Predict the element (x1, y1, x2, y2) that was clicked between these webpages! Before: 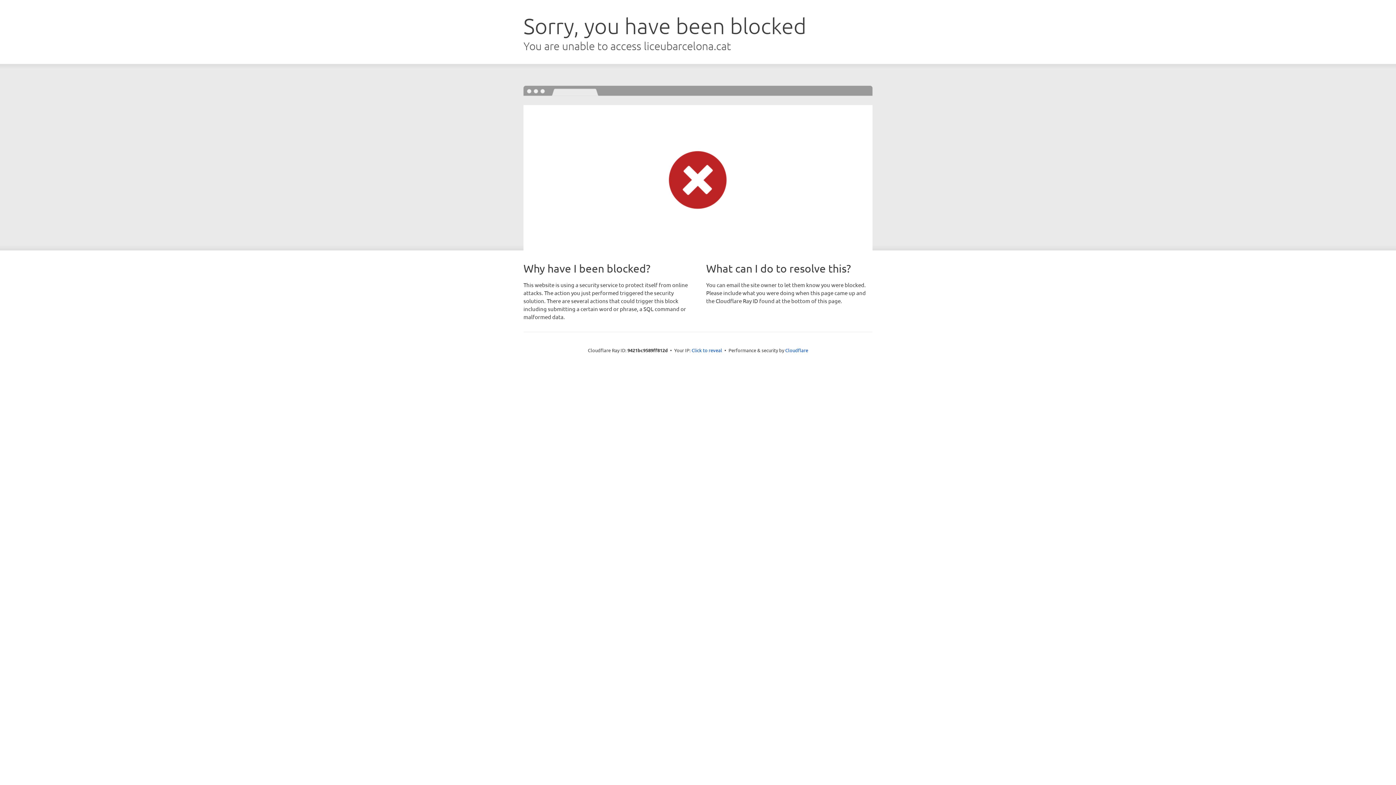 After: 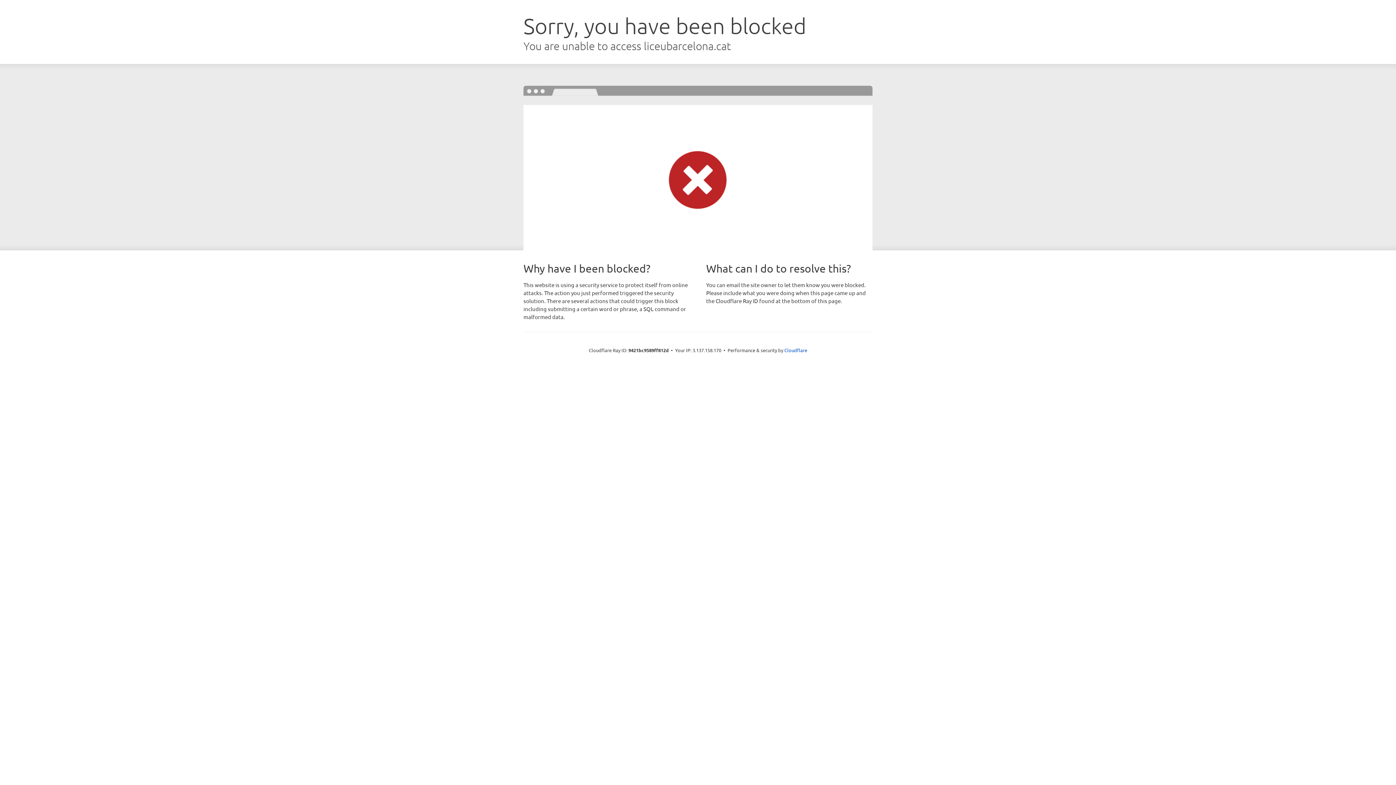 Action: bbox: (691, 346, 722, 353) label: Click to reveal